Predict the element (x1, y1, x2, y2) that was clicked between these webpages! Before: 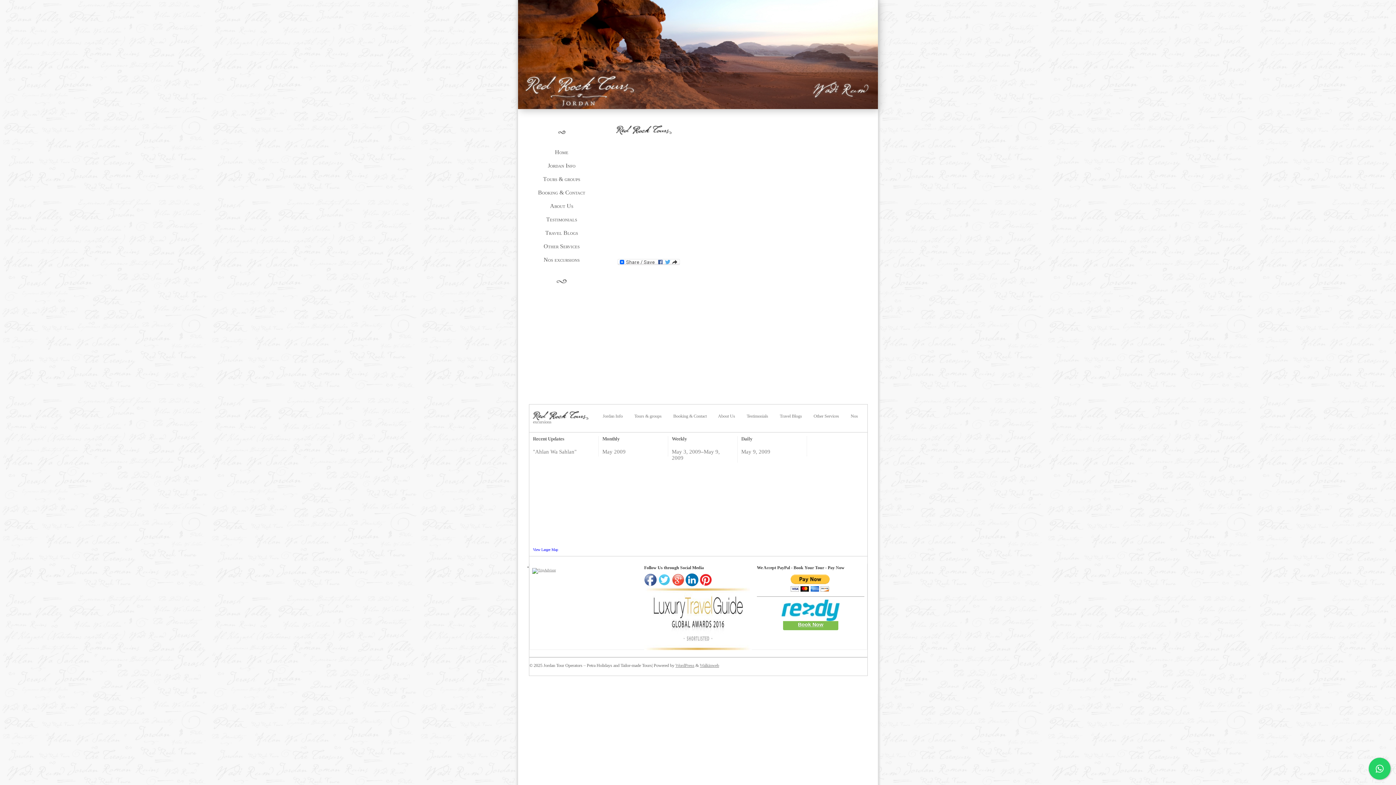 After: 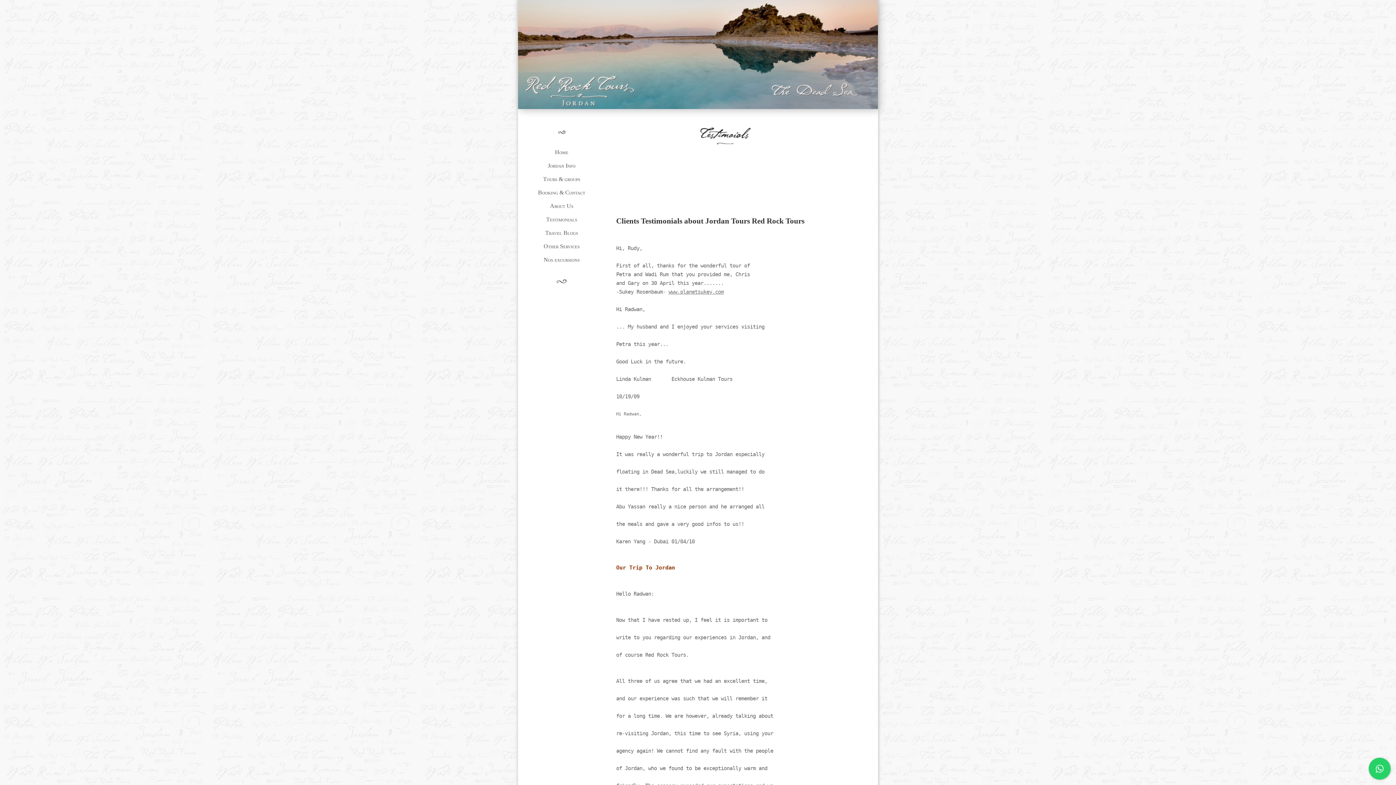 Action: label: Testimonials bbox: (546, 216, 577, 222)